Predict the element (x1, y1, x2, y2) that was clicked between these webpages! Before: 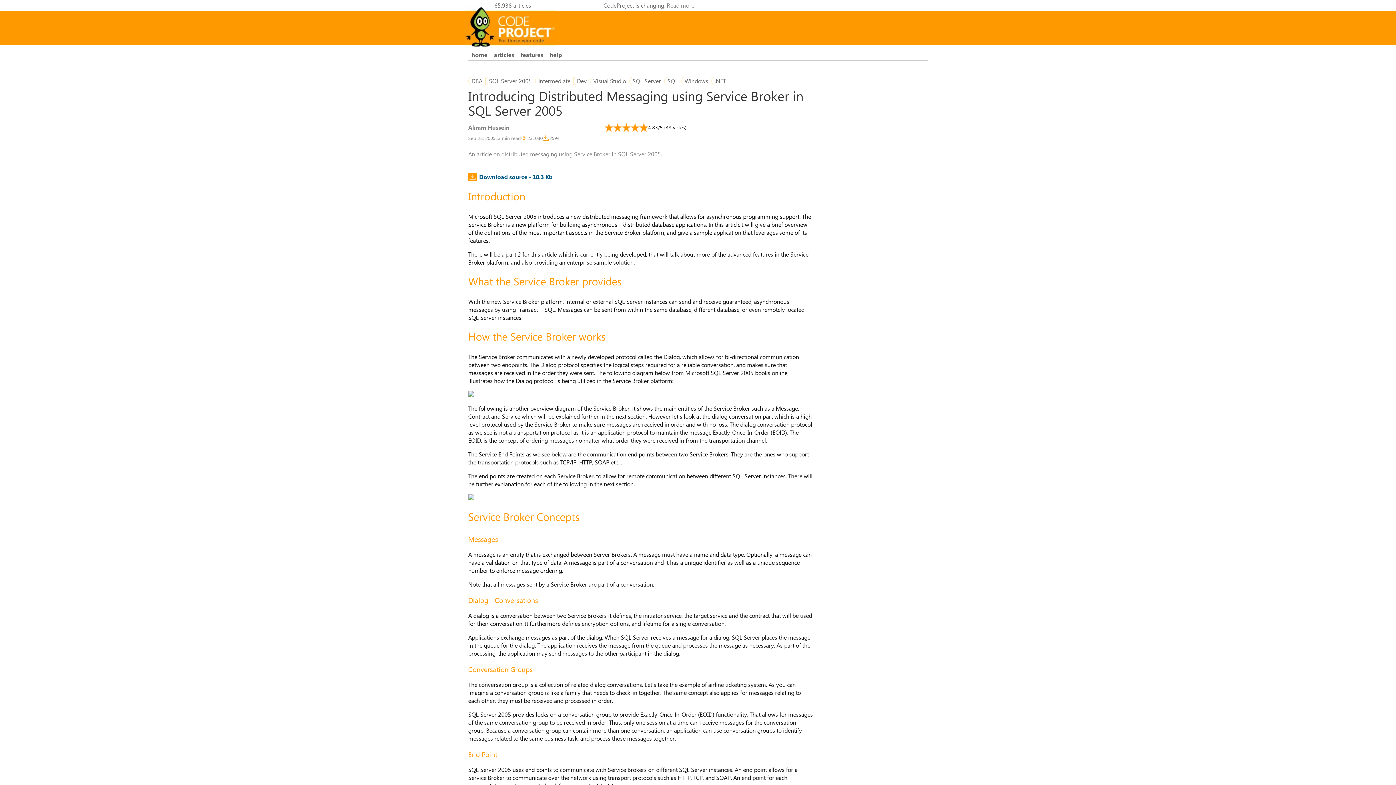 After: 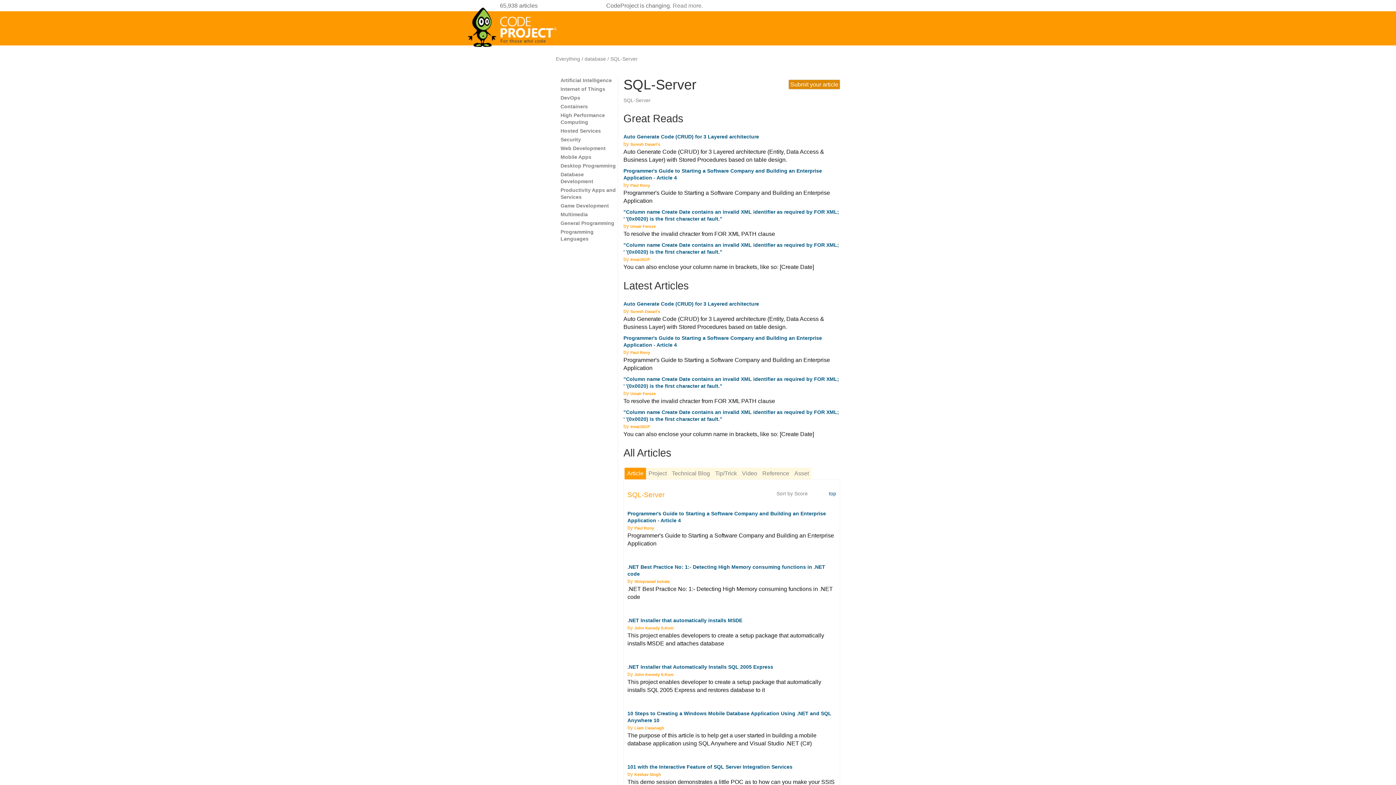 Action: bbox: (629, 76, 664, 85) label: SQL Server